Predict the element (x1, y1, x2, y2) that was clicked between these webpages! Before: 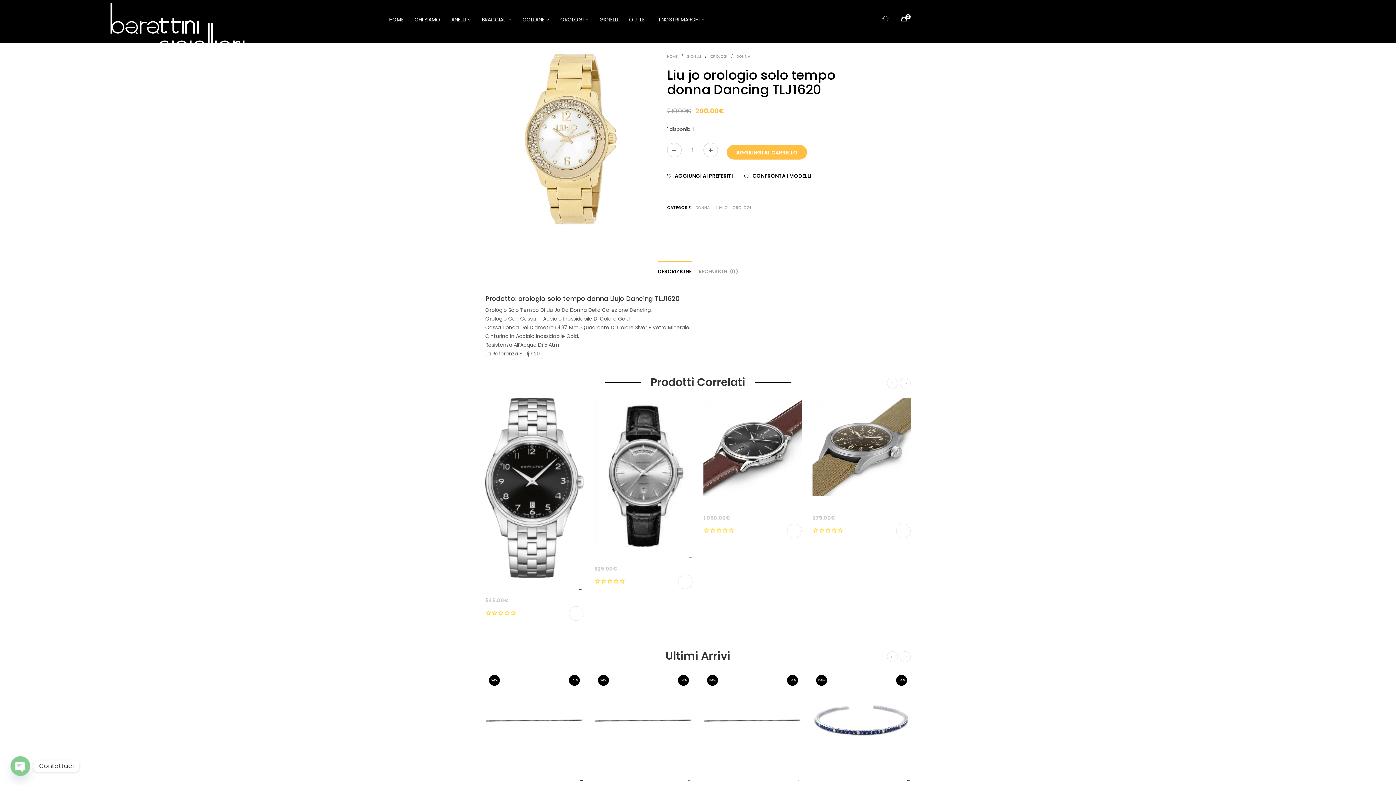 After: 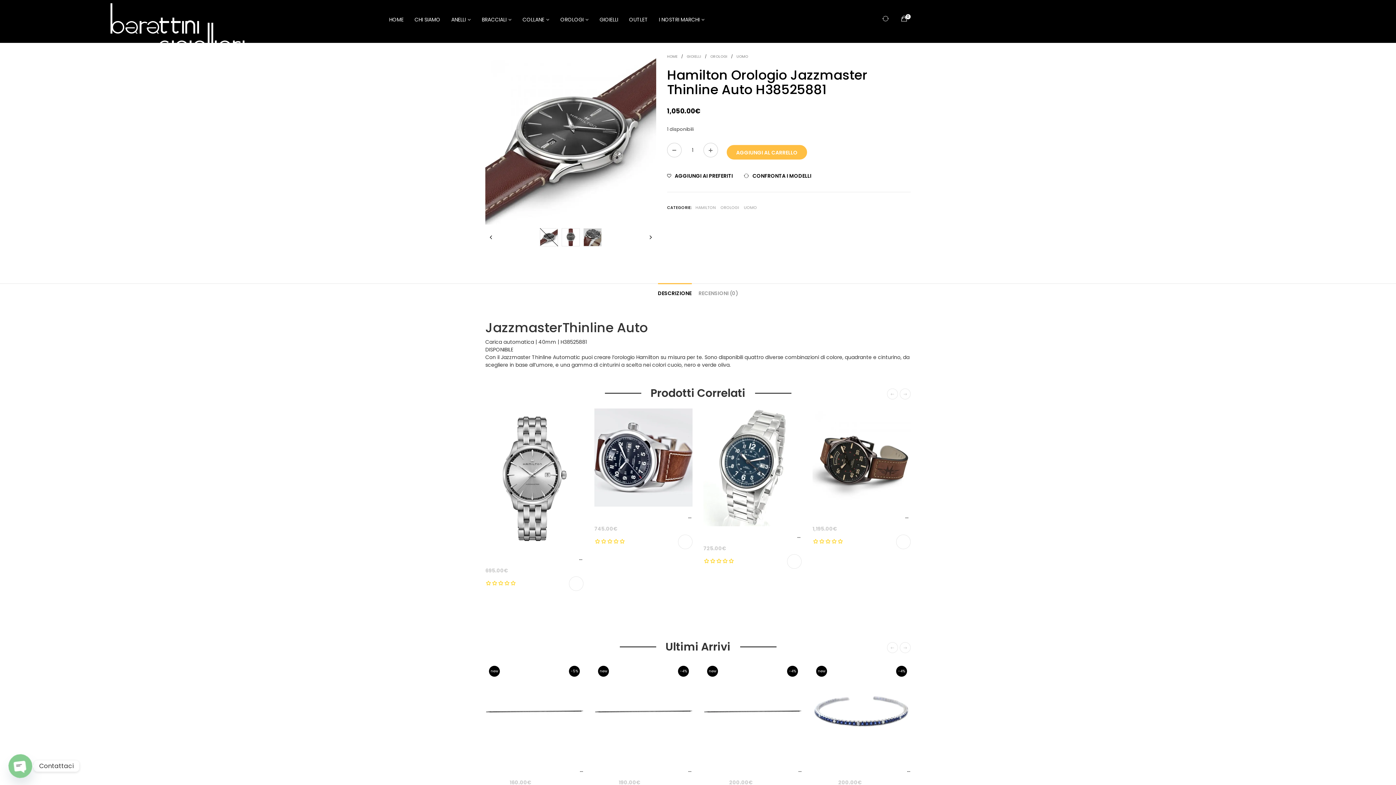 Action: bbox: (703, 397, 801, 496)